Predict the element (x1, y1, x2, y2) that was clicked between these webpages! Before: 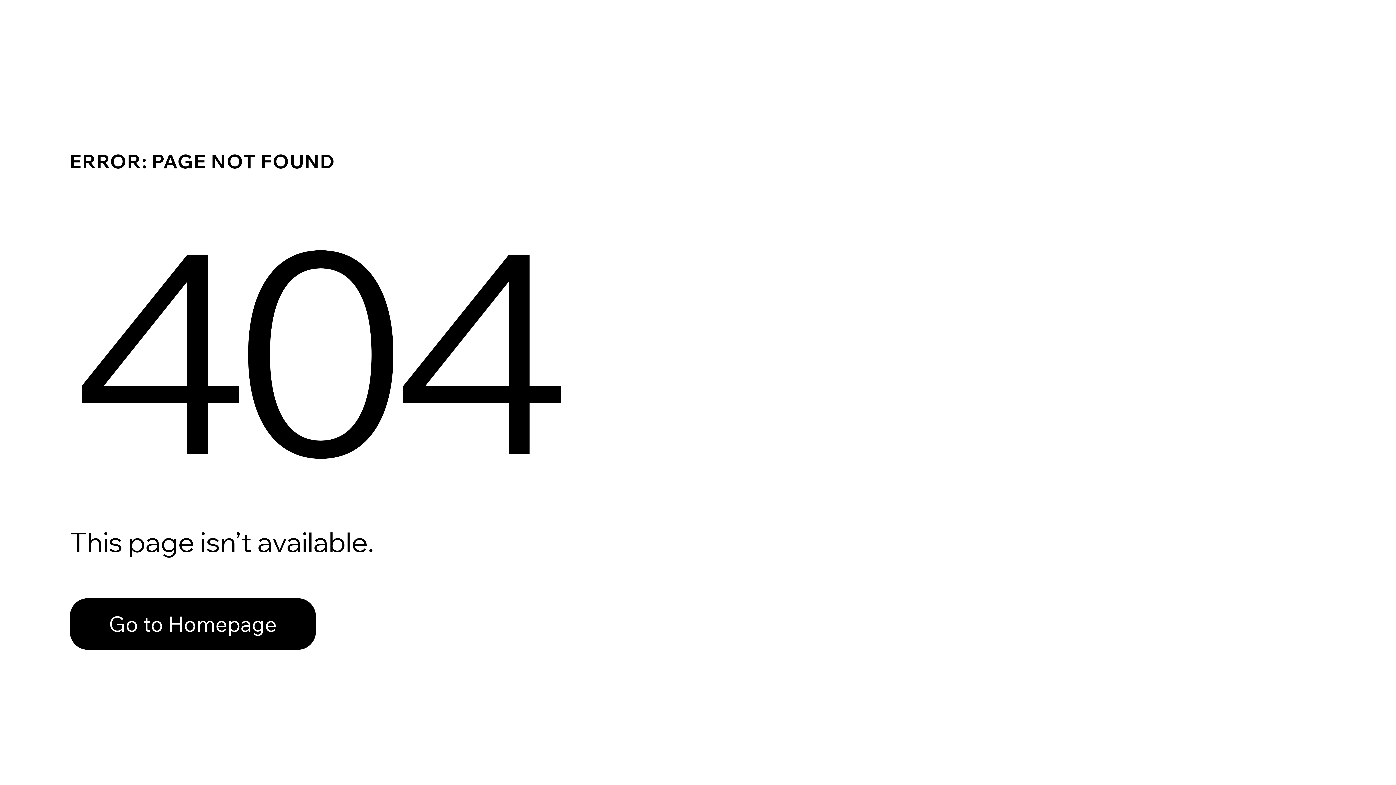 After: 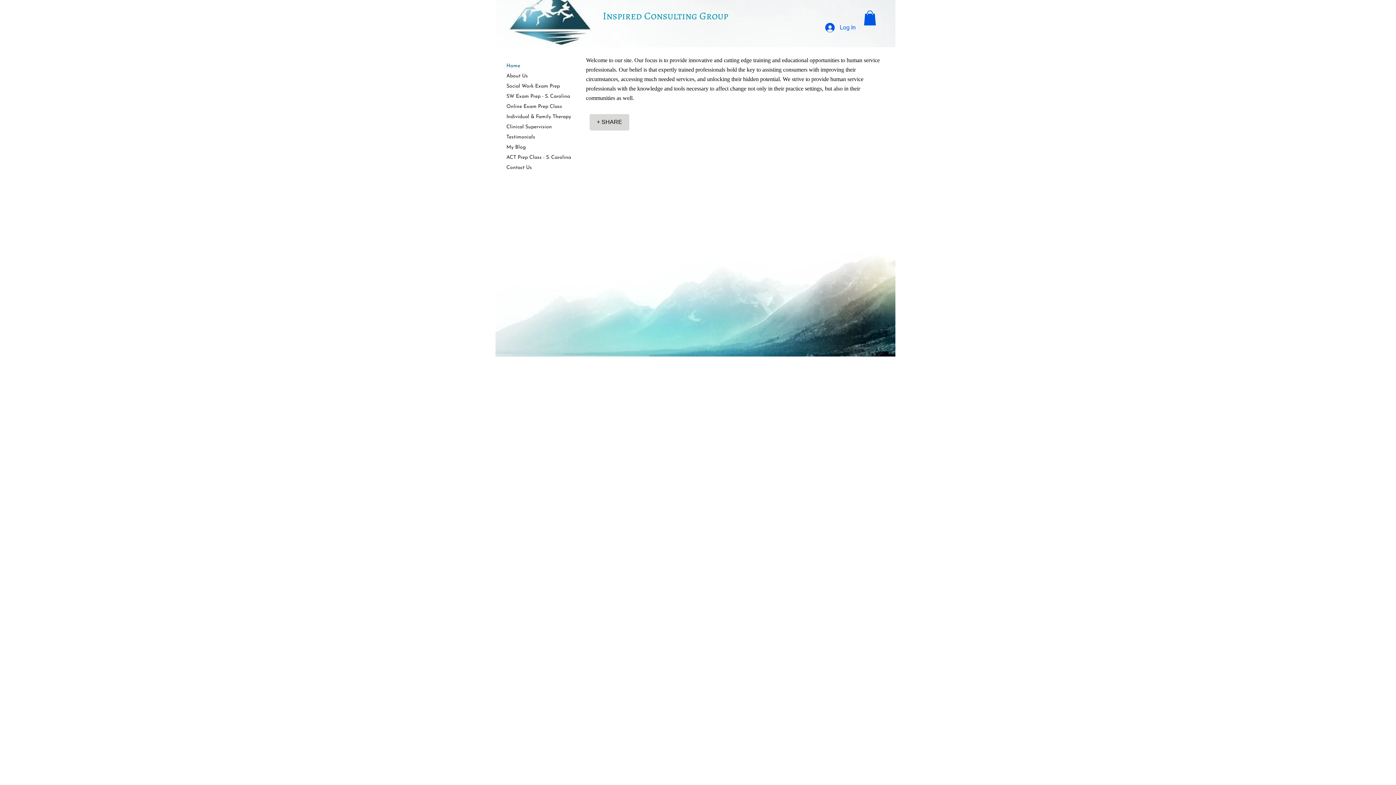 Action: bbox: (69, 582, 768, 659) label: Go to Homepage